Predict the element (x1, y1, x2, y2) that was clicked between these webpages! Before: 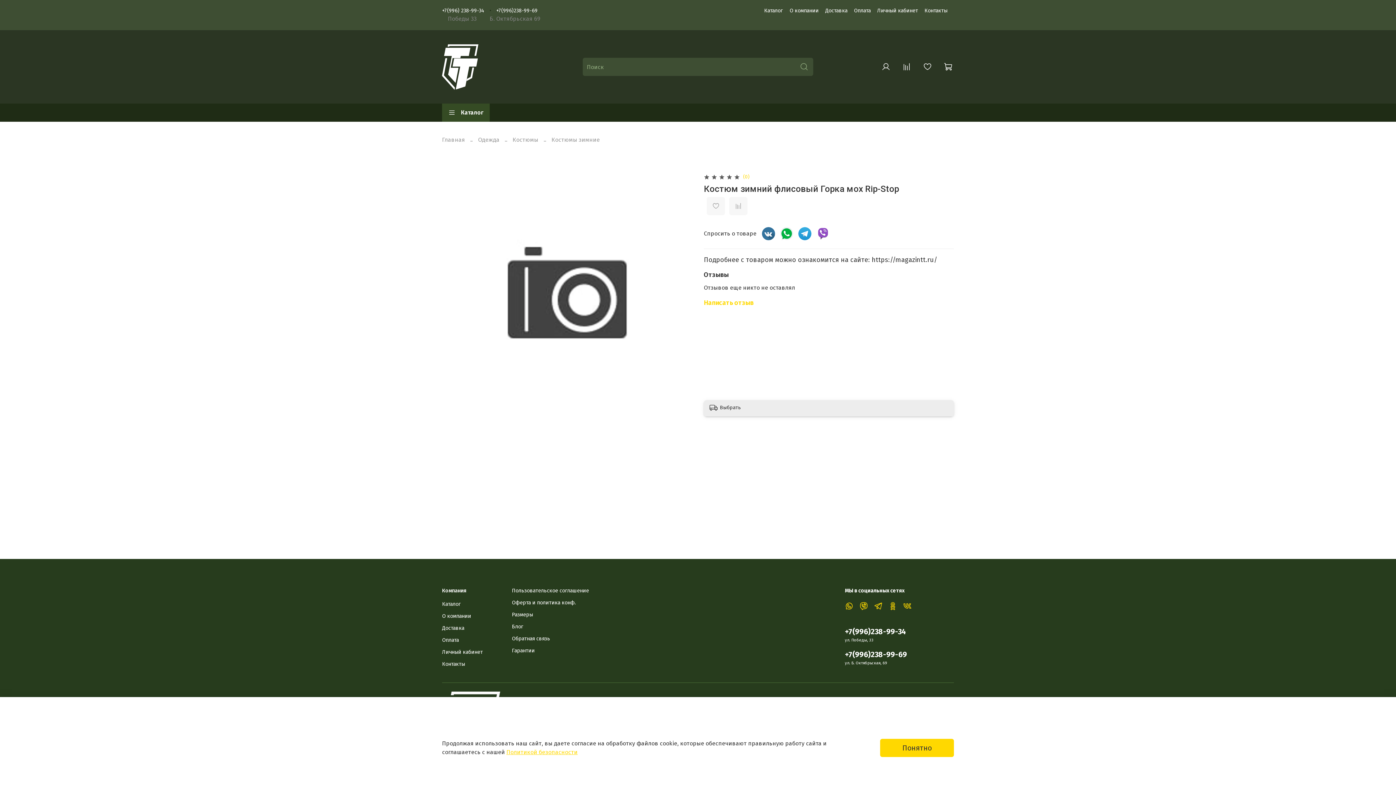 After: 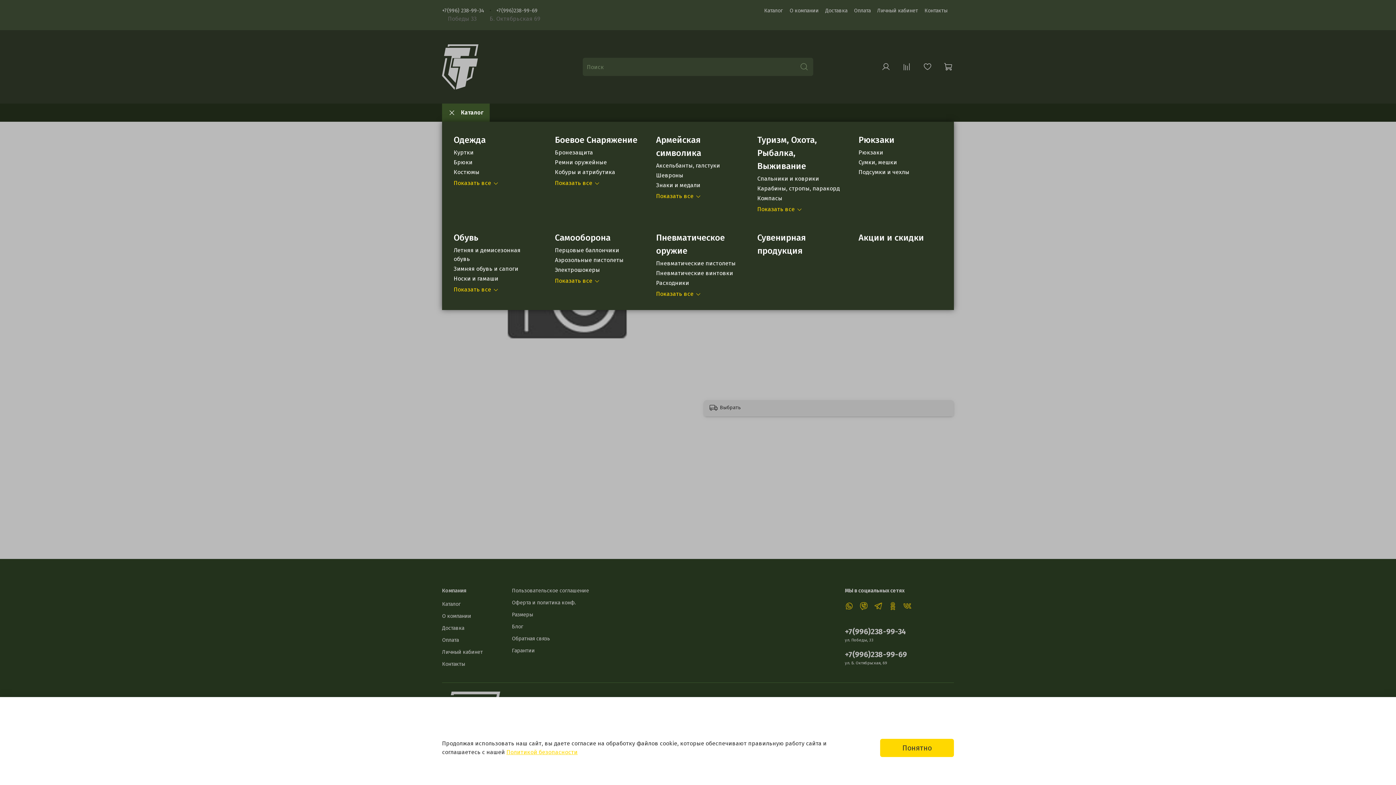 Action: label: Каталог bbox: (442, 103, 489, 121)